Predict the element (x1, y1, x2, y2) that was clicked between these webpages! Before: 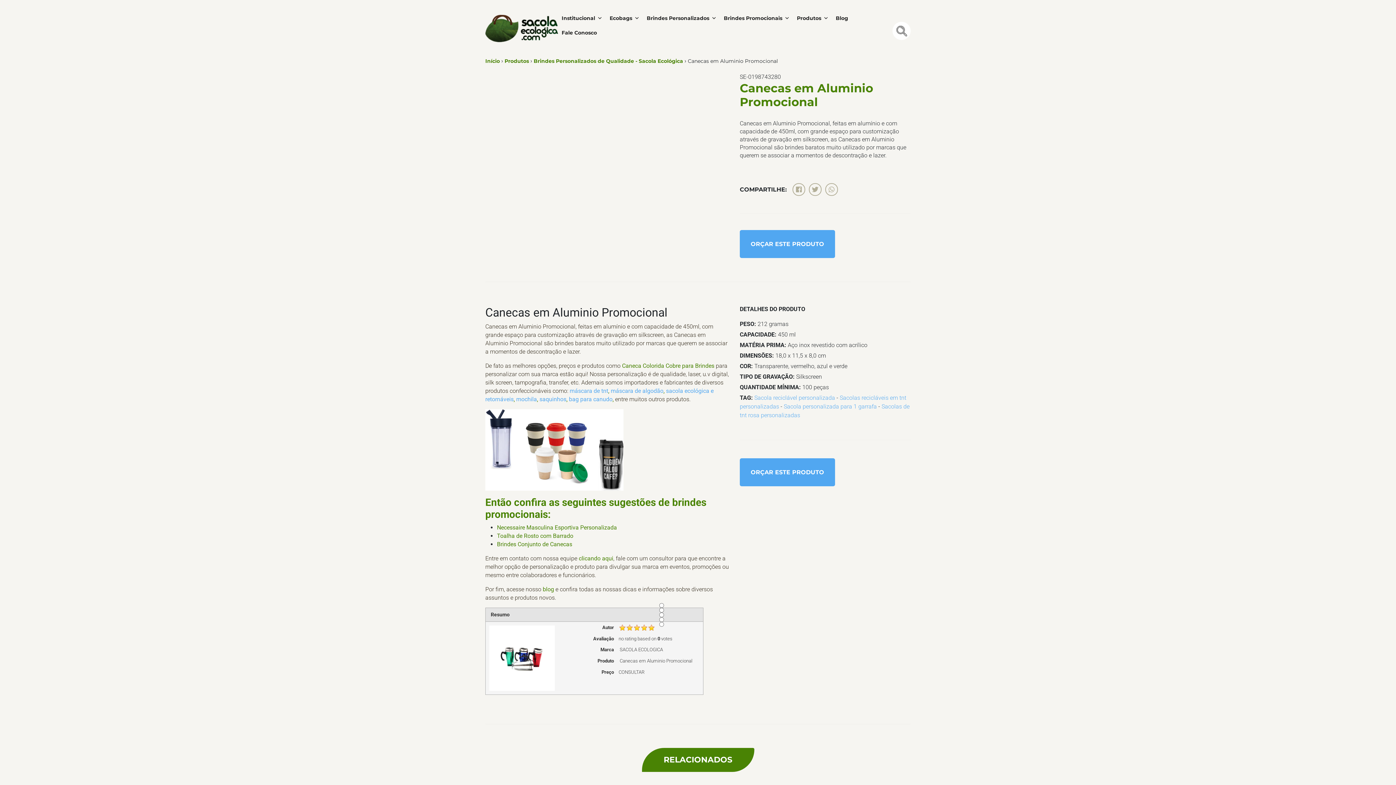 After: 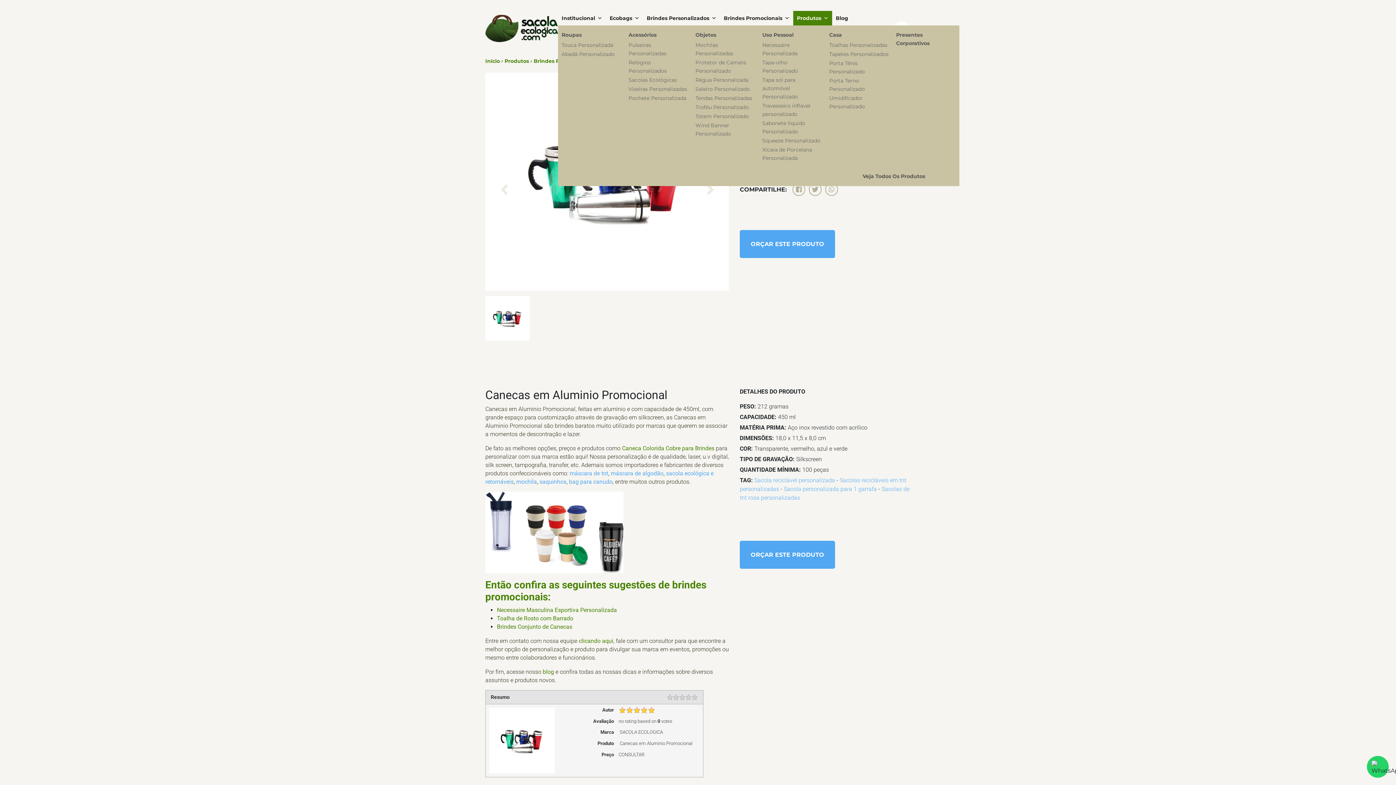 Action: label: Produtos bbox: (793, 10, 832, 25)